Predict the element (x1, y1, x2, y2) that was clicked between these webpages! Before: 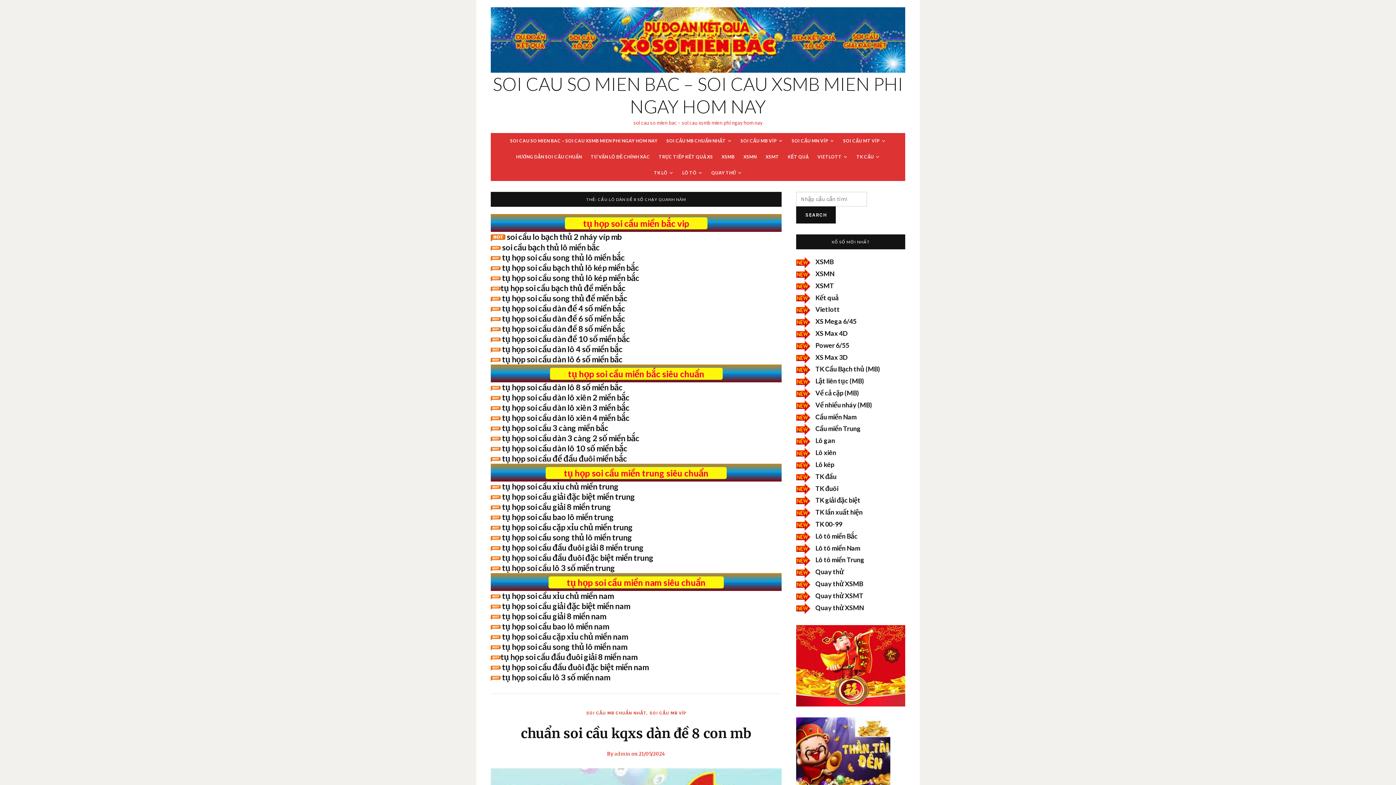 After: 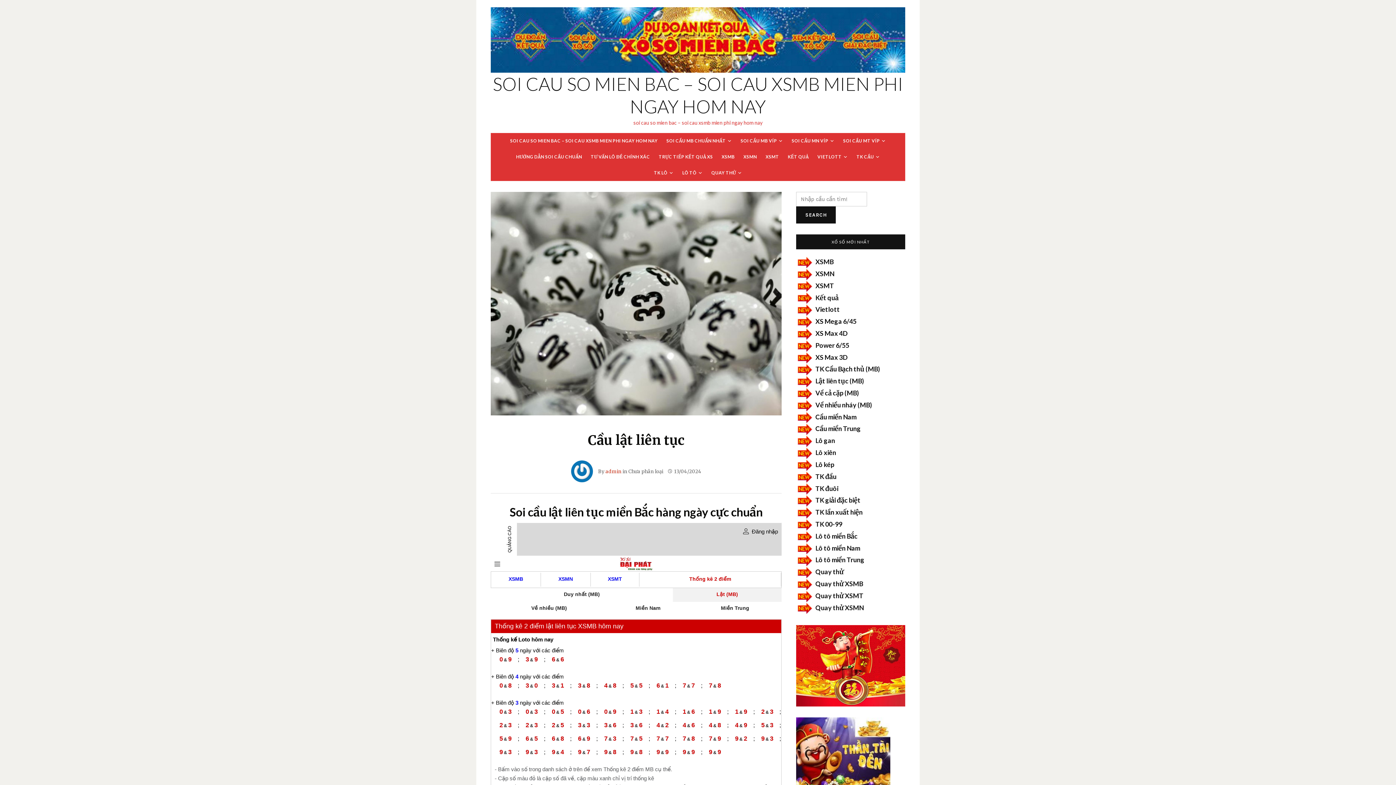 Action: label: Lật liên tục (MB) bbox: (815, 377, 864, 385)